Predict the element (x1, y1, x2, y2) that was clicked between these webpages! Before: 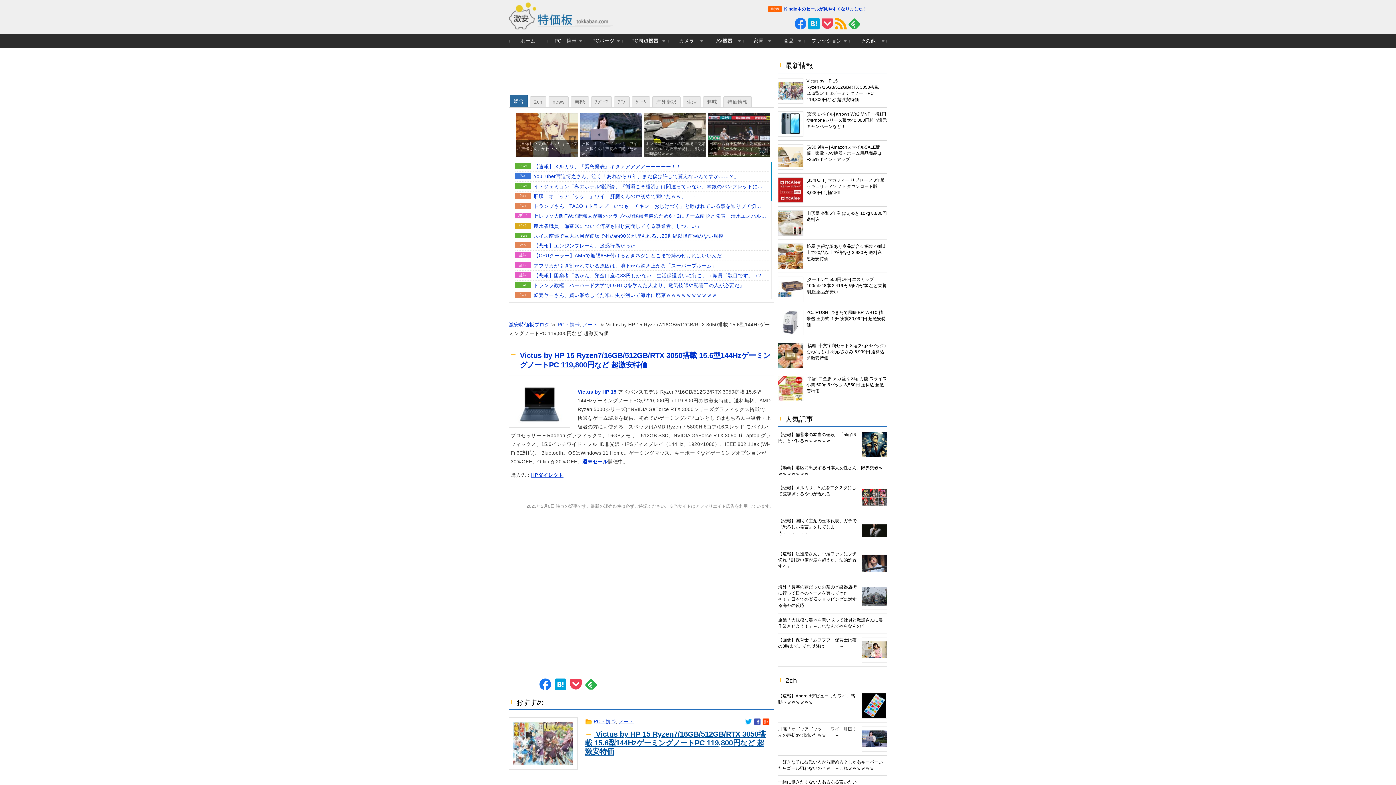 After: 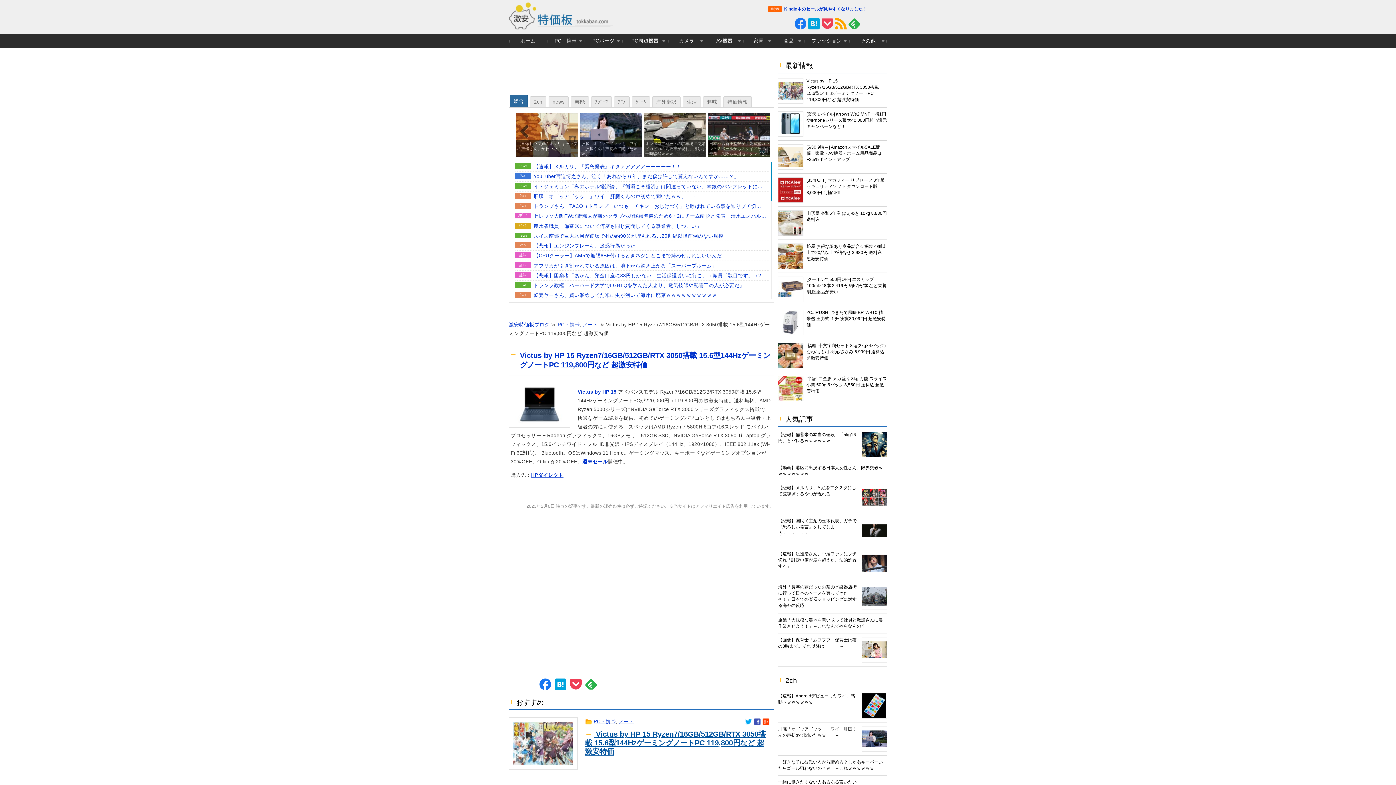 Action: bbox: (516, 113, 578, 140)